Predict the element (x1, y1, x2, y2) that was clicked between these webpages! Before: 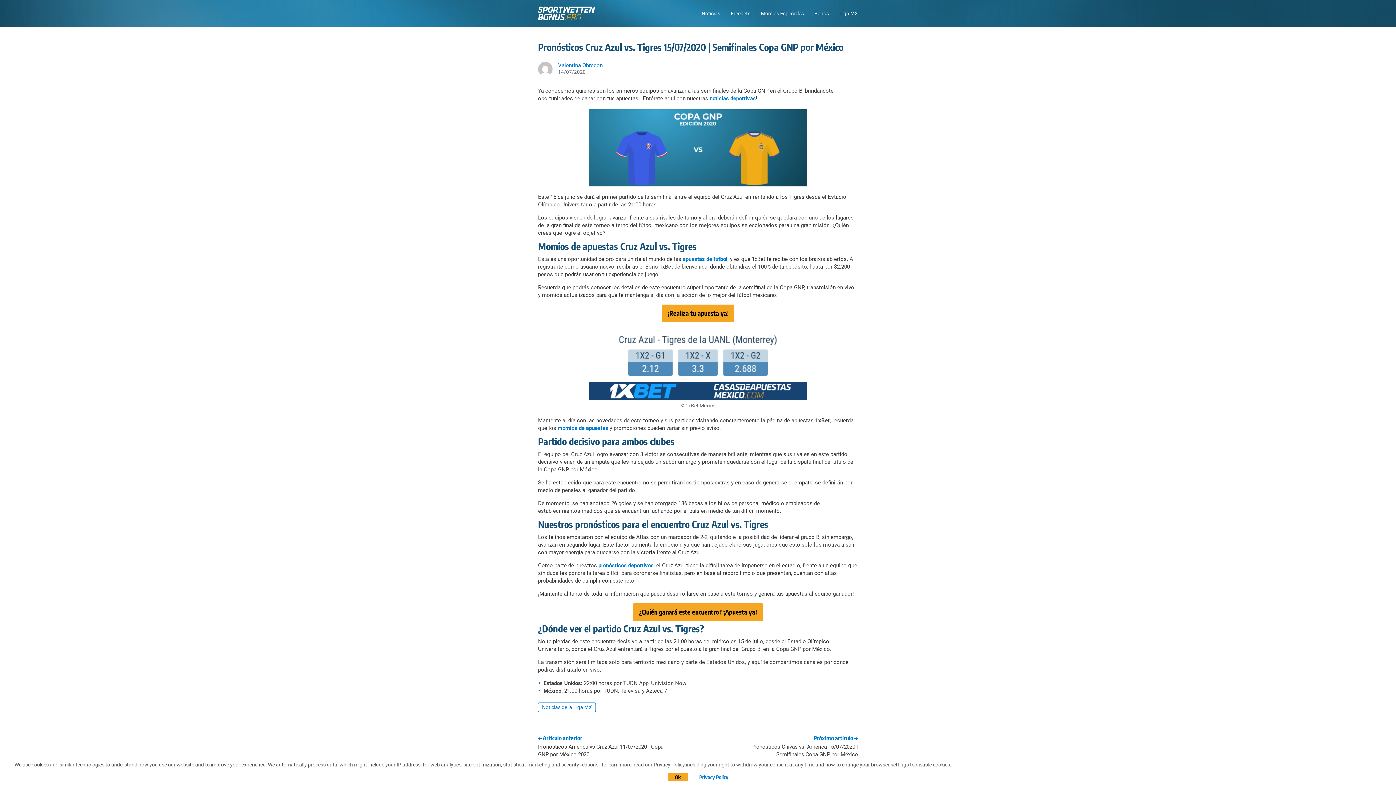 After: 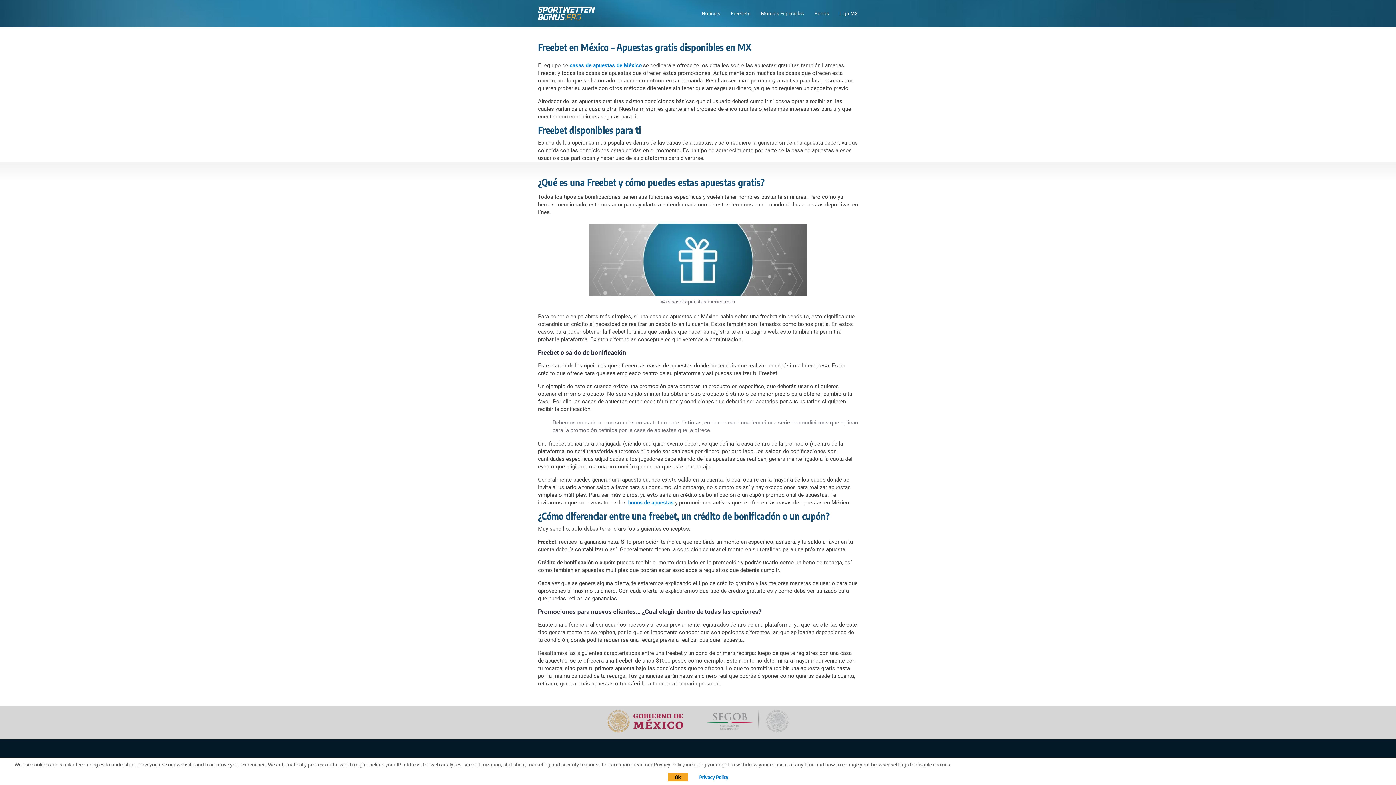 Action: bbox: (730, 10, 750, 16) label: Freebets